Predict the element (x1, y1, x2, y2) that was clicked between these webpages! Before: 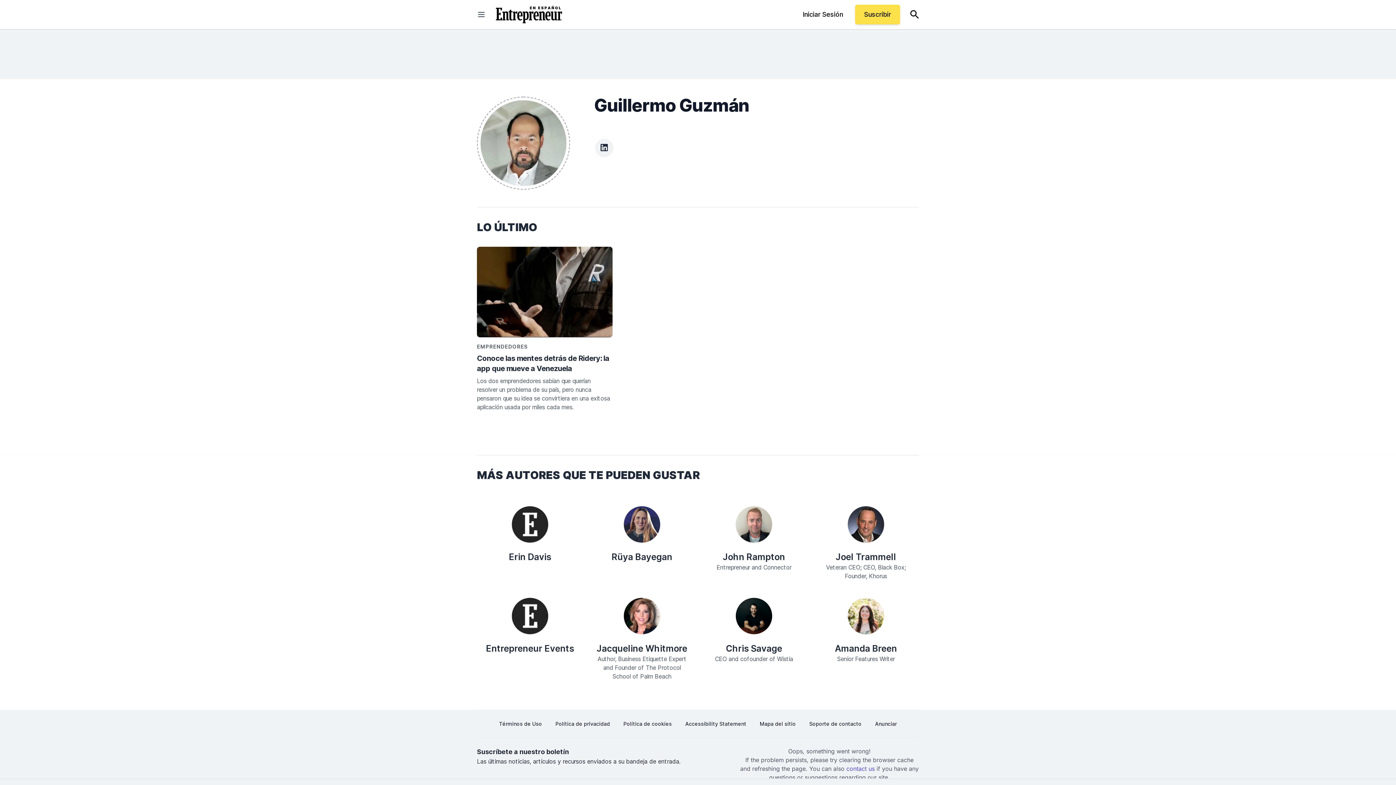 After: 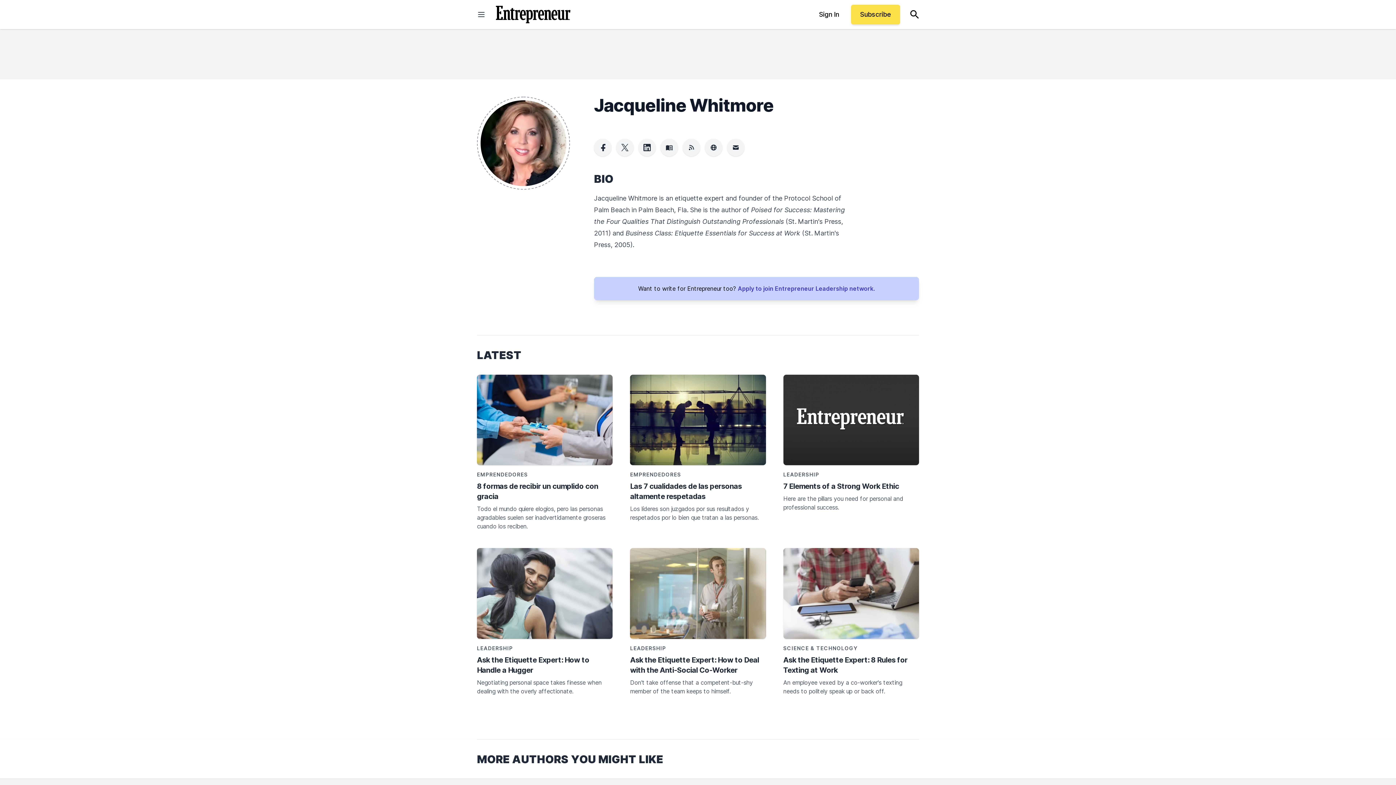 Action: bbox: (624, 598, 660, 634)